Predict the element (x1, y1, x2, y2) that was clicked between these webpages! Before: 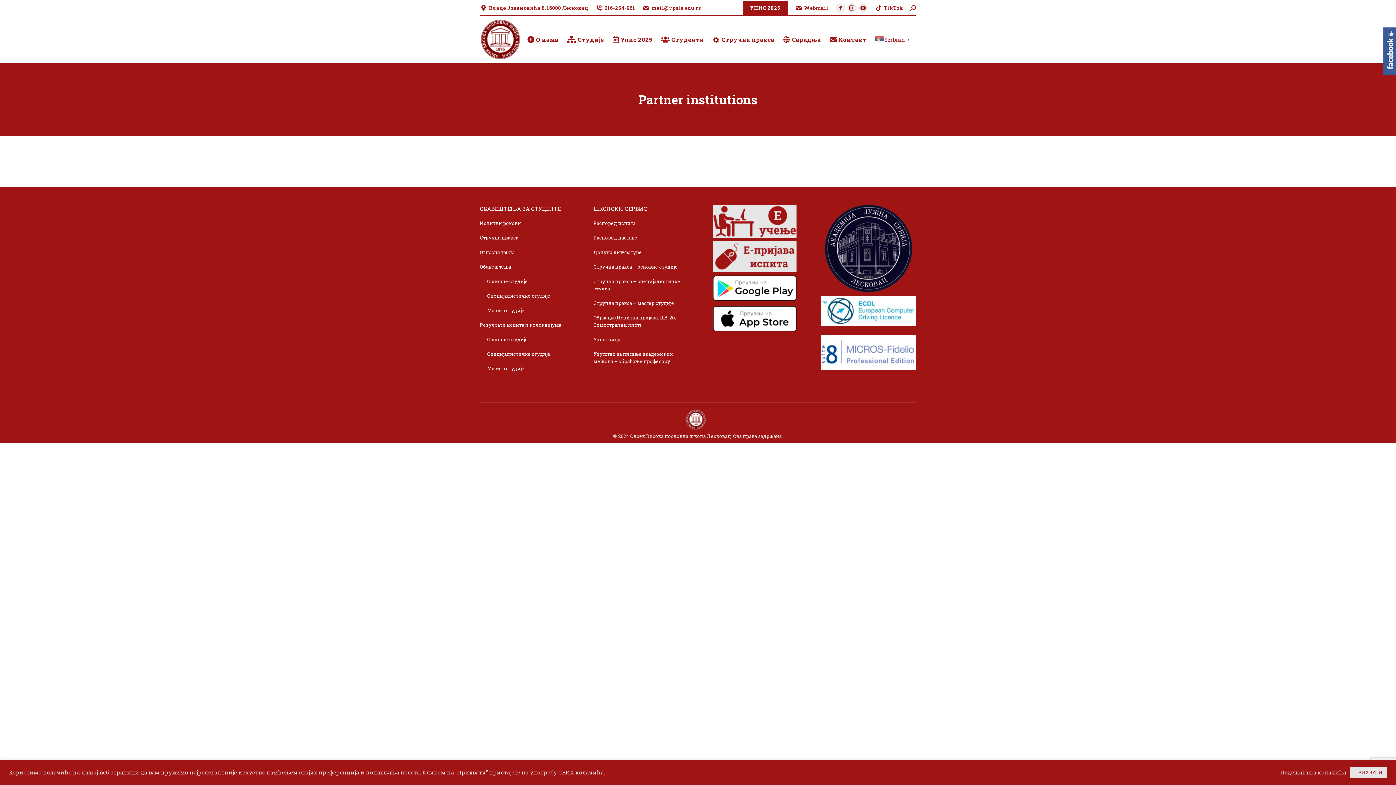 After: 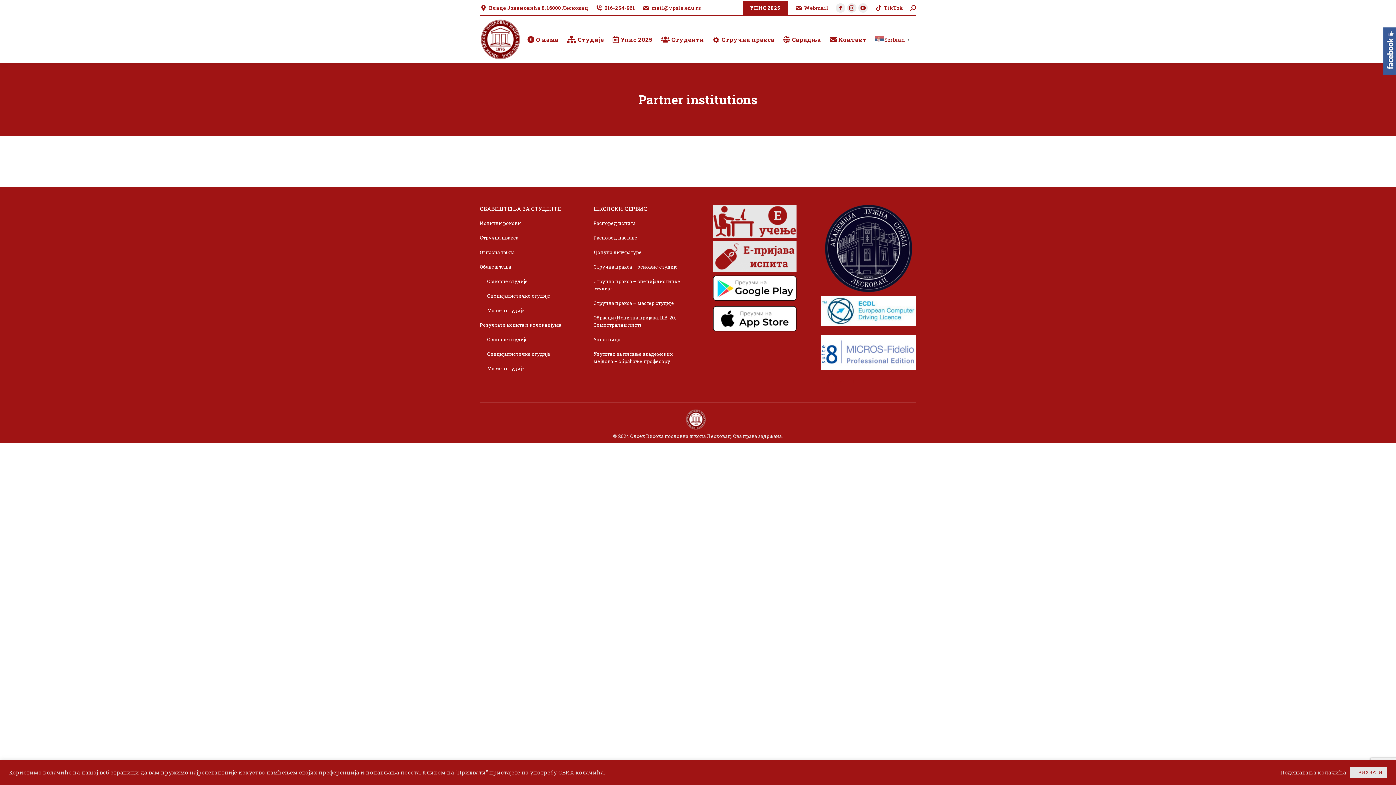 Action: bbox: (820, 324, 916, 331)